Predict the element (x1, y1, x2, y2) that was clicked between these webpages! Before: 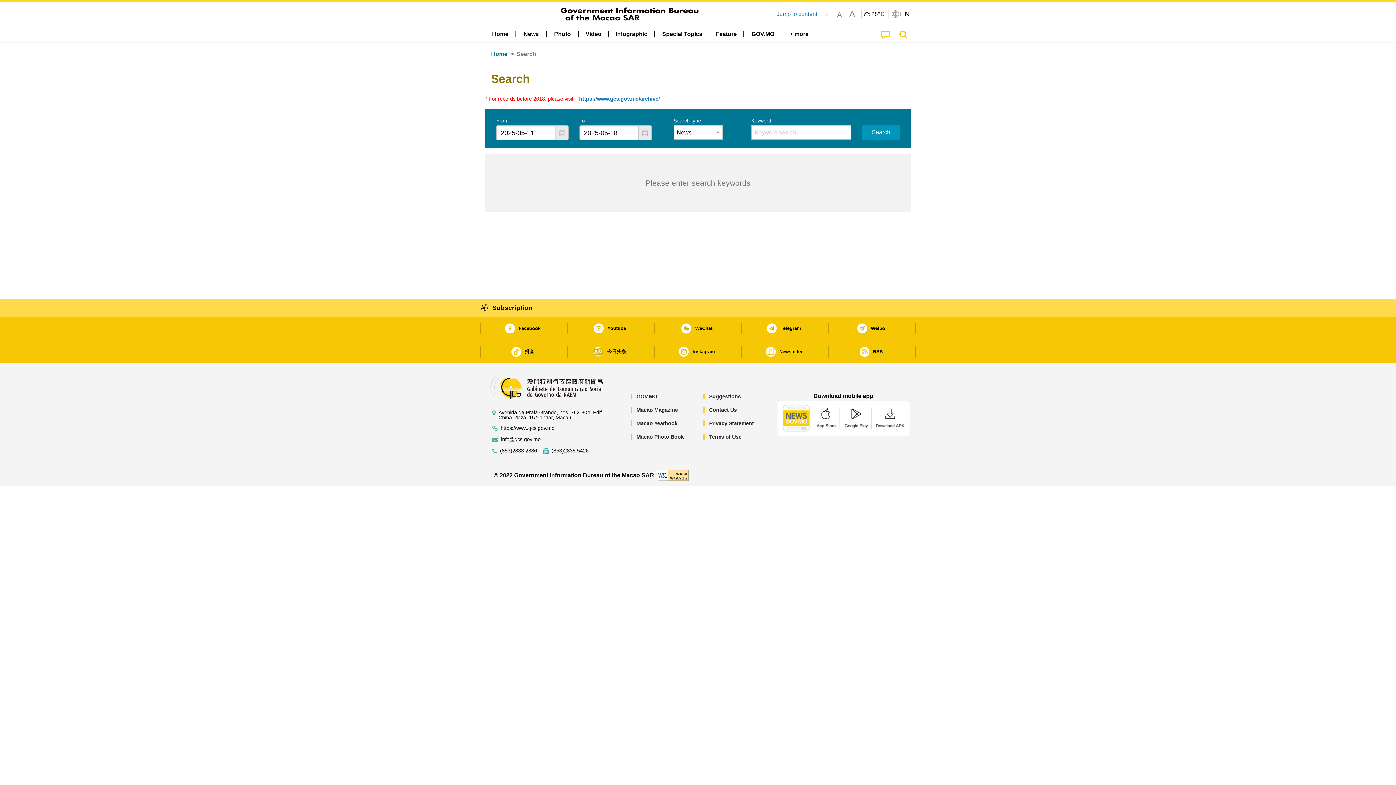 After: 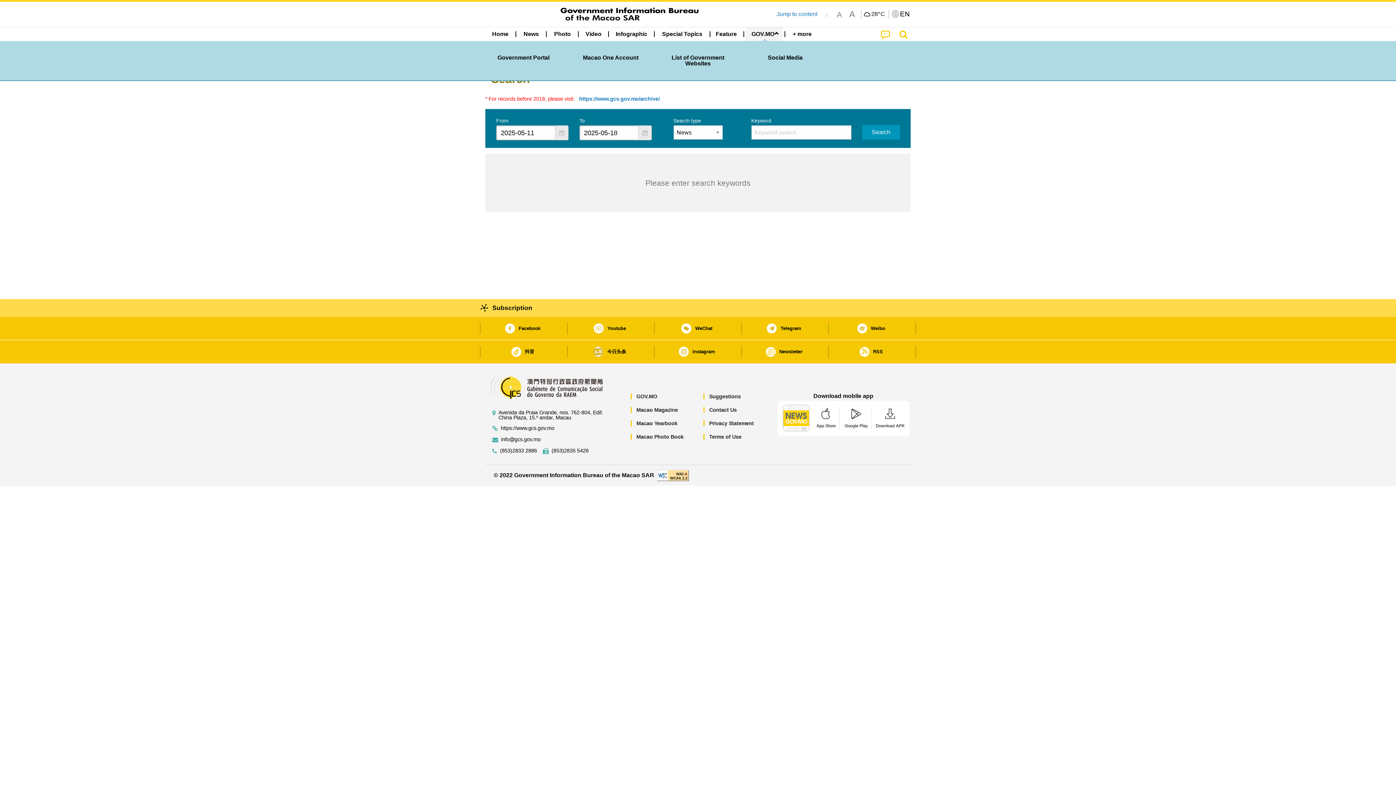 Action: bbox: (746, 27, 780, 41) label: GOV.MO